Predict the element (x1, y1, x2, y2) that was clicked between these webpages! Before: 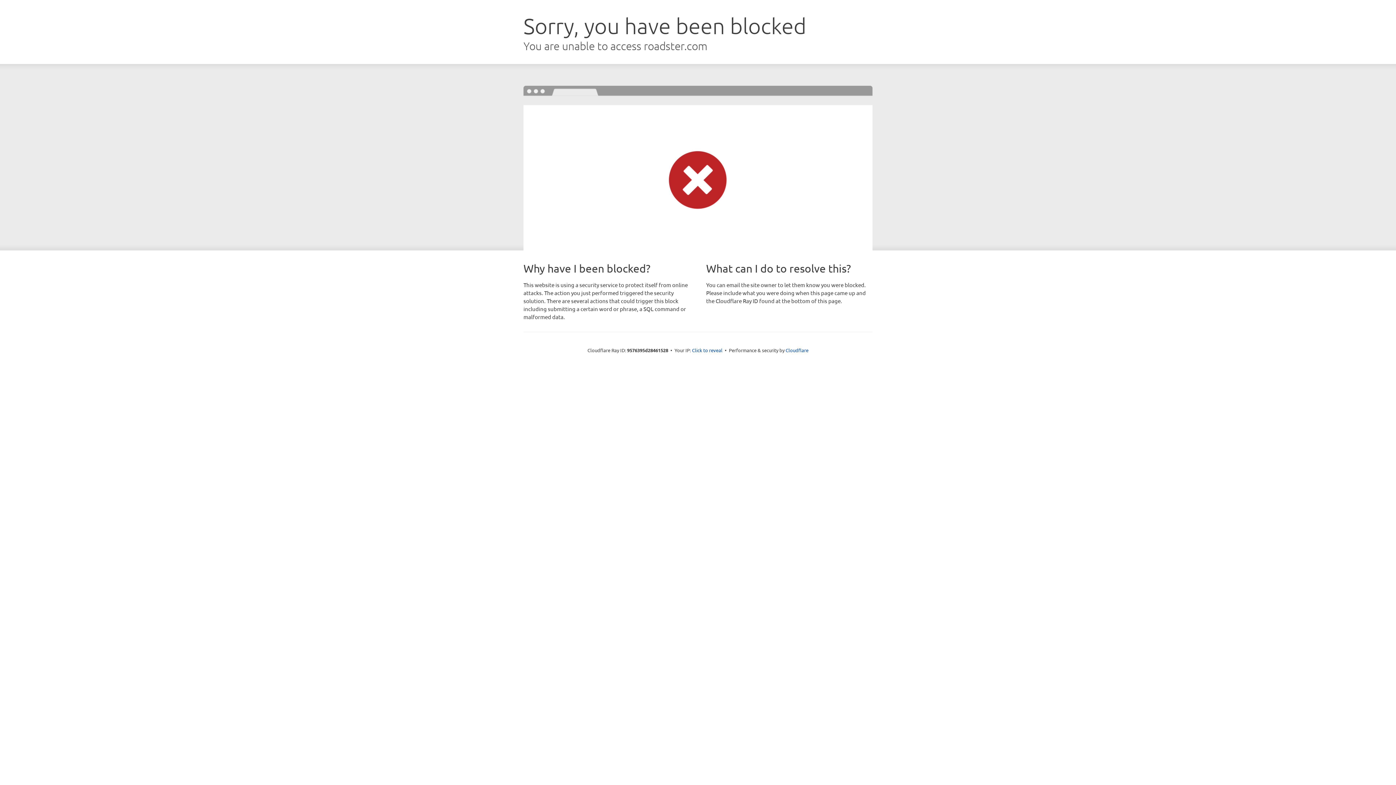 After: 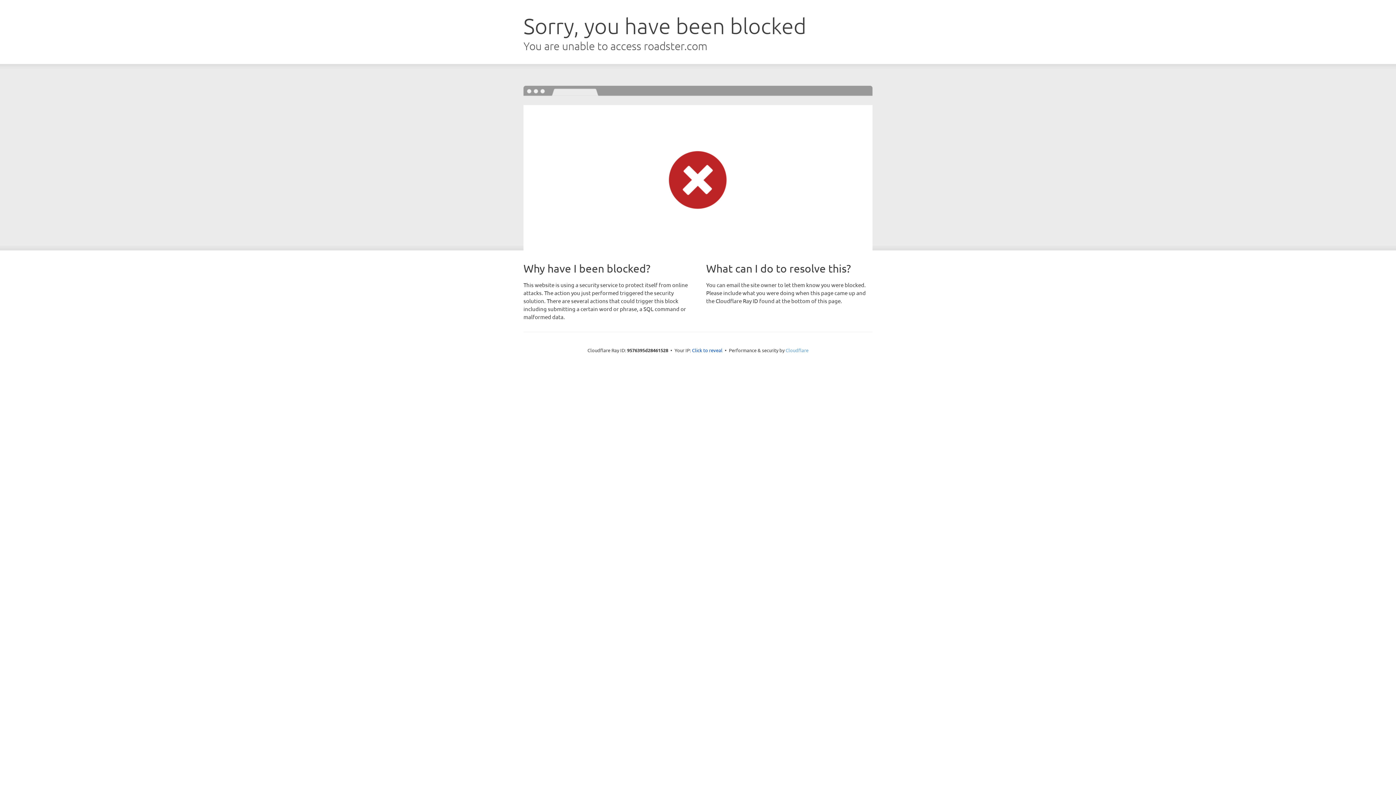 Action: bbox: (785, 347, 808, 353) label: Cloudflare